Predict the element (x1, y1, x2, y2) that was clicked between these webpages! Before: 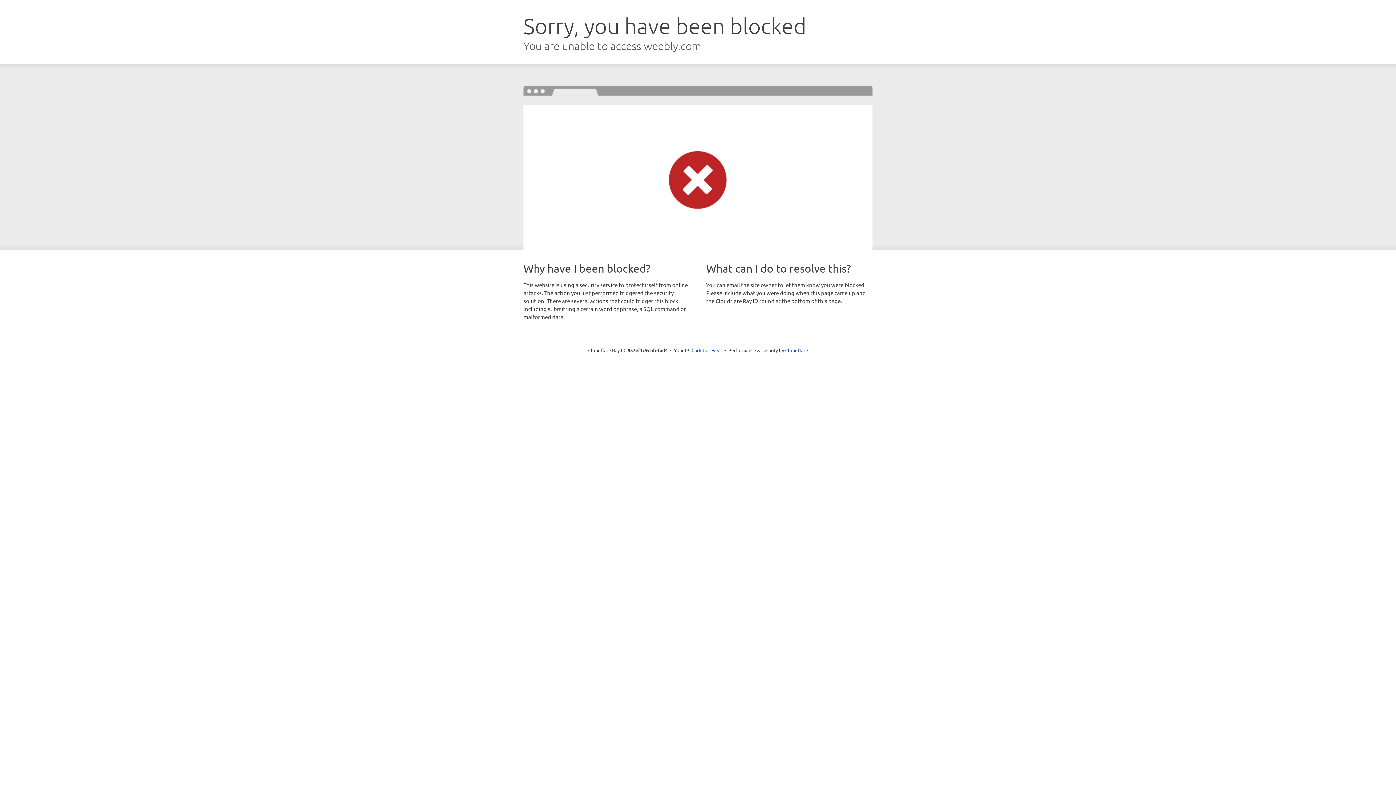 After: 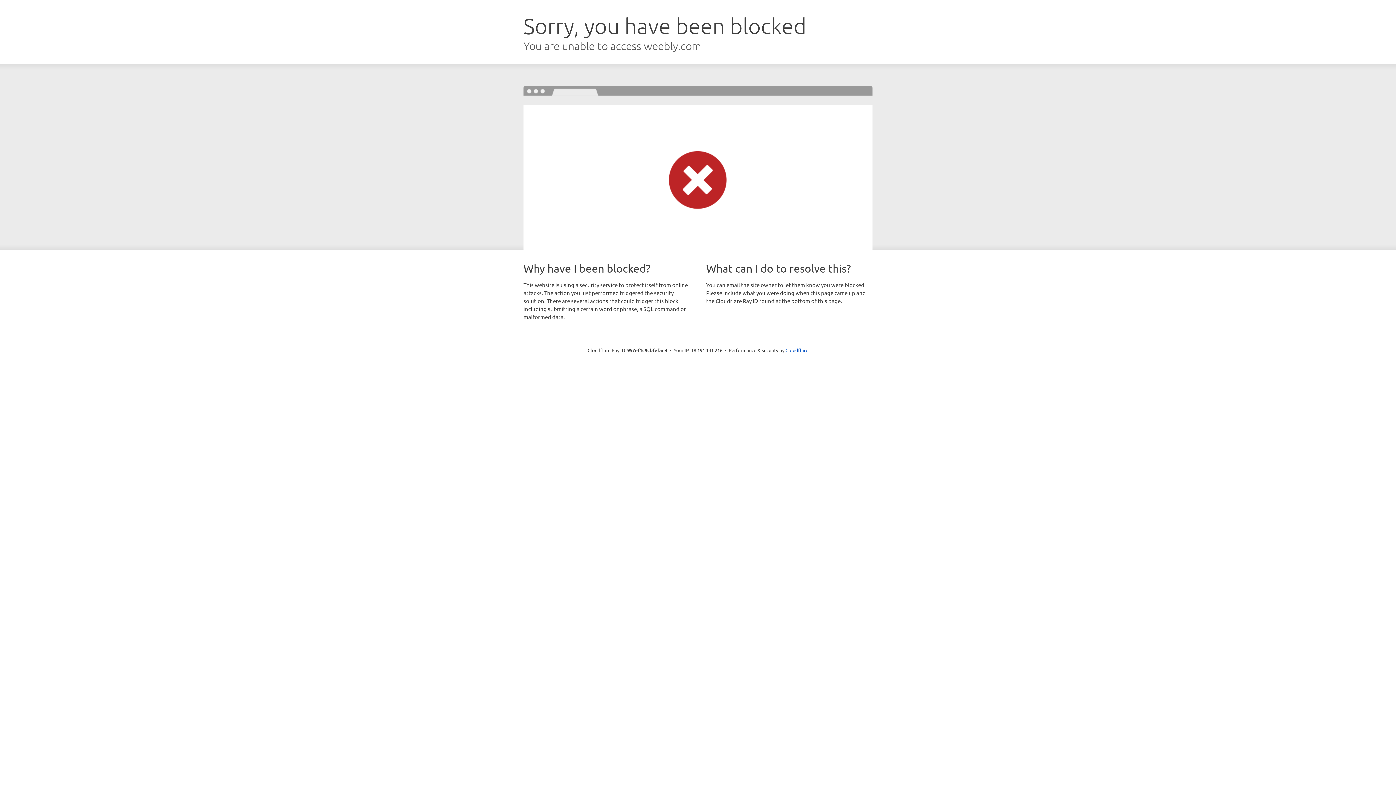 Action: label: Click to reveal bbox: (691, 346, 722, 353)